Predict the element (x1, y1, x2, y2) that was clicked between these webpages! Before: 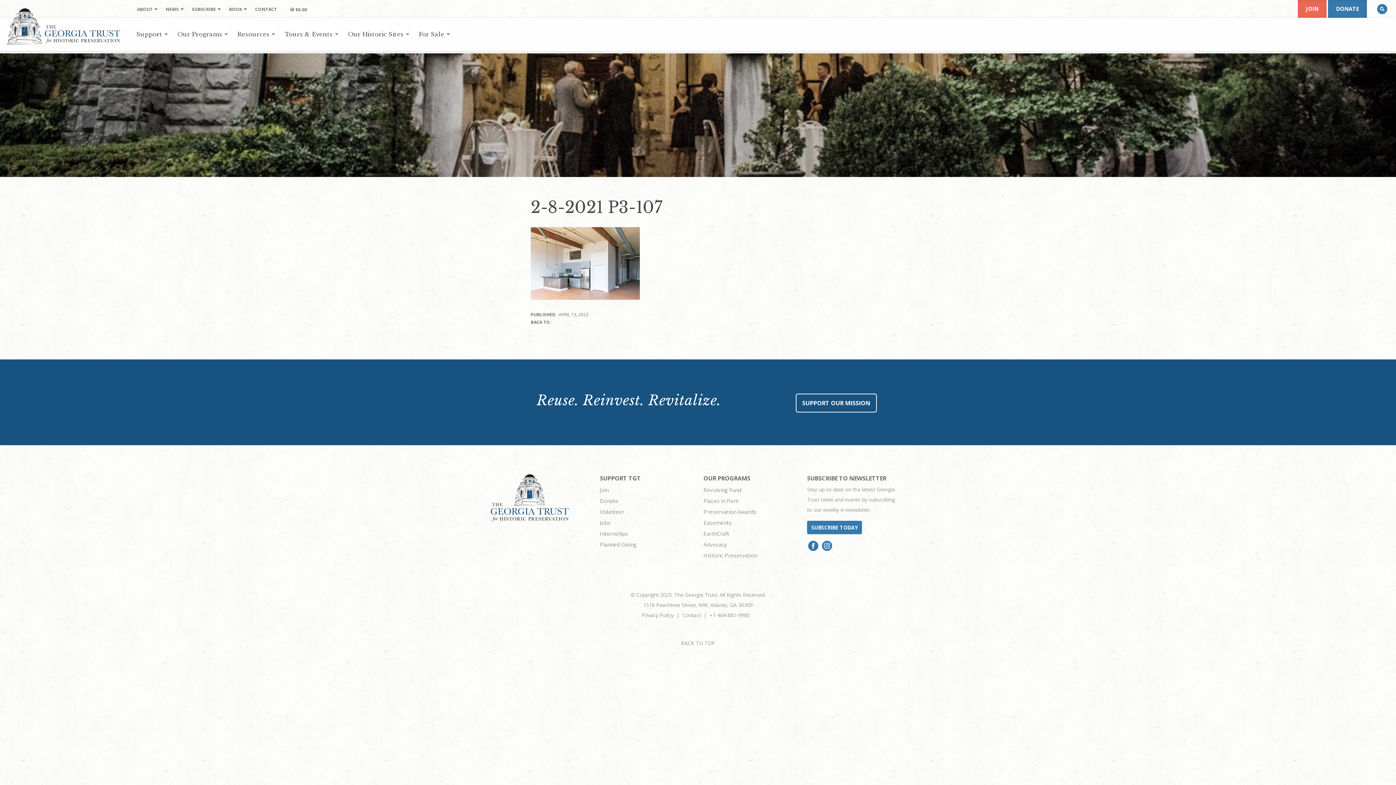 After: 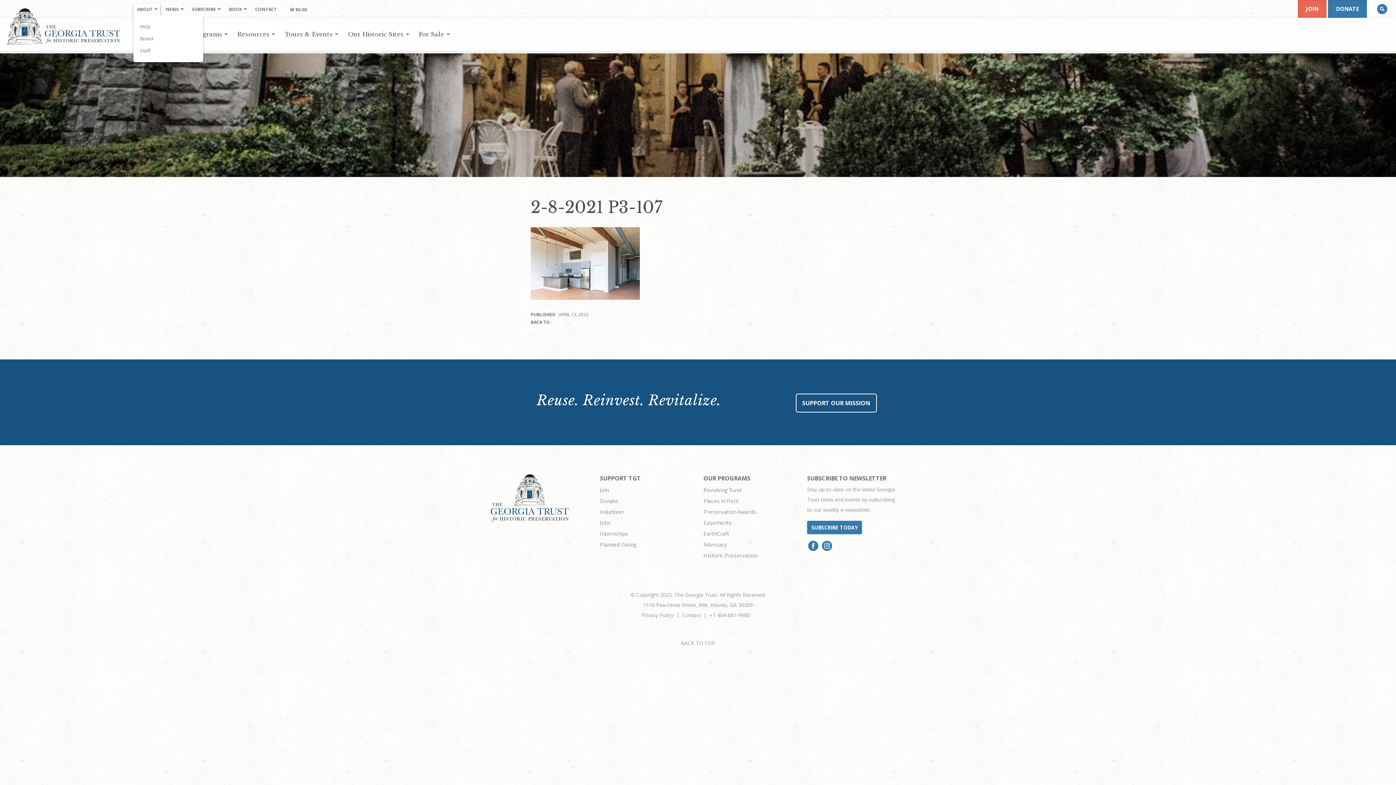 Action: label: ABOUT bbox: (133, 3, 156, 15)